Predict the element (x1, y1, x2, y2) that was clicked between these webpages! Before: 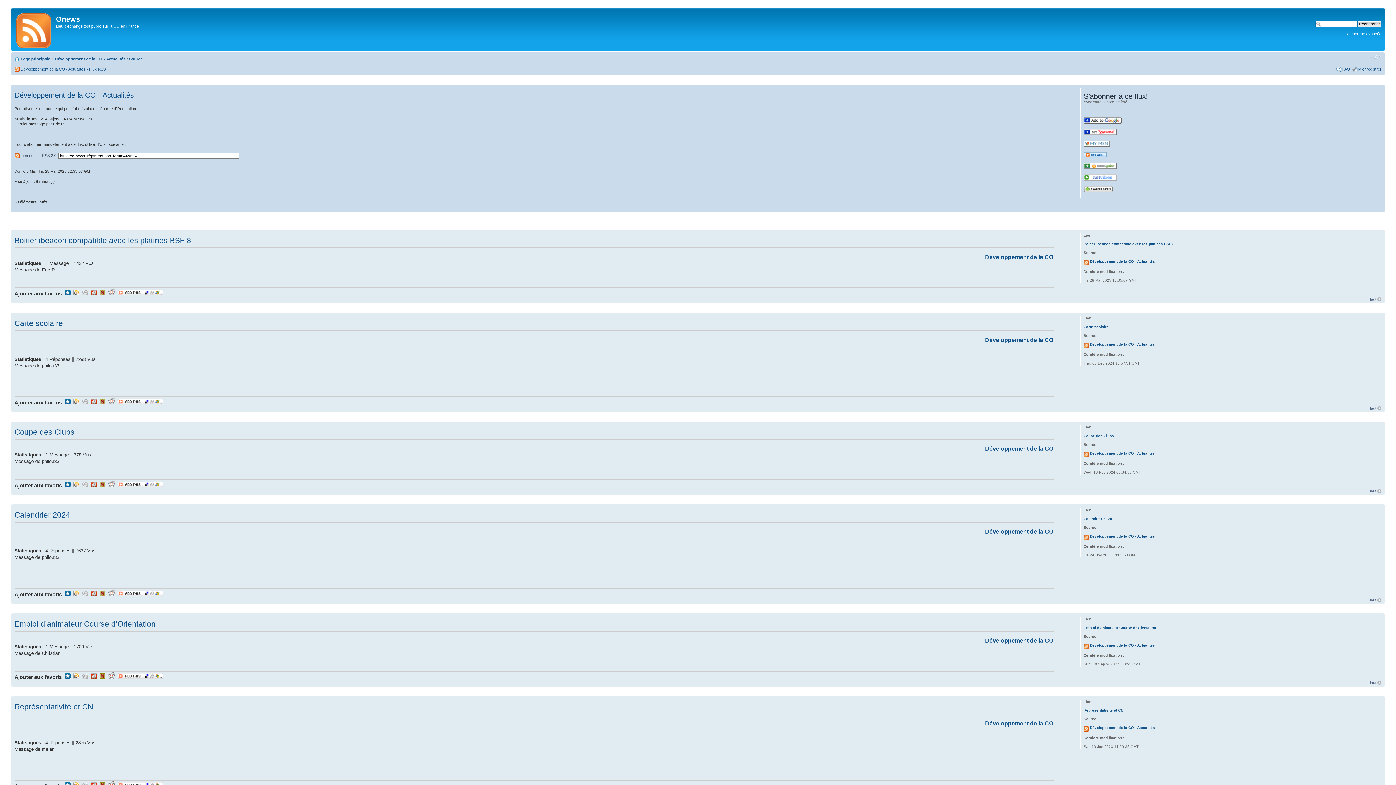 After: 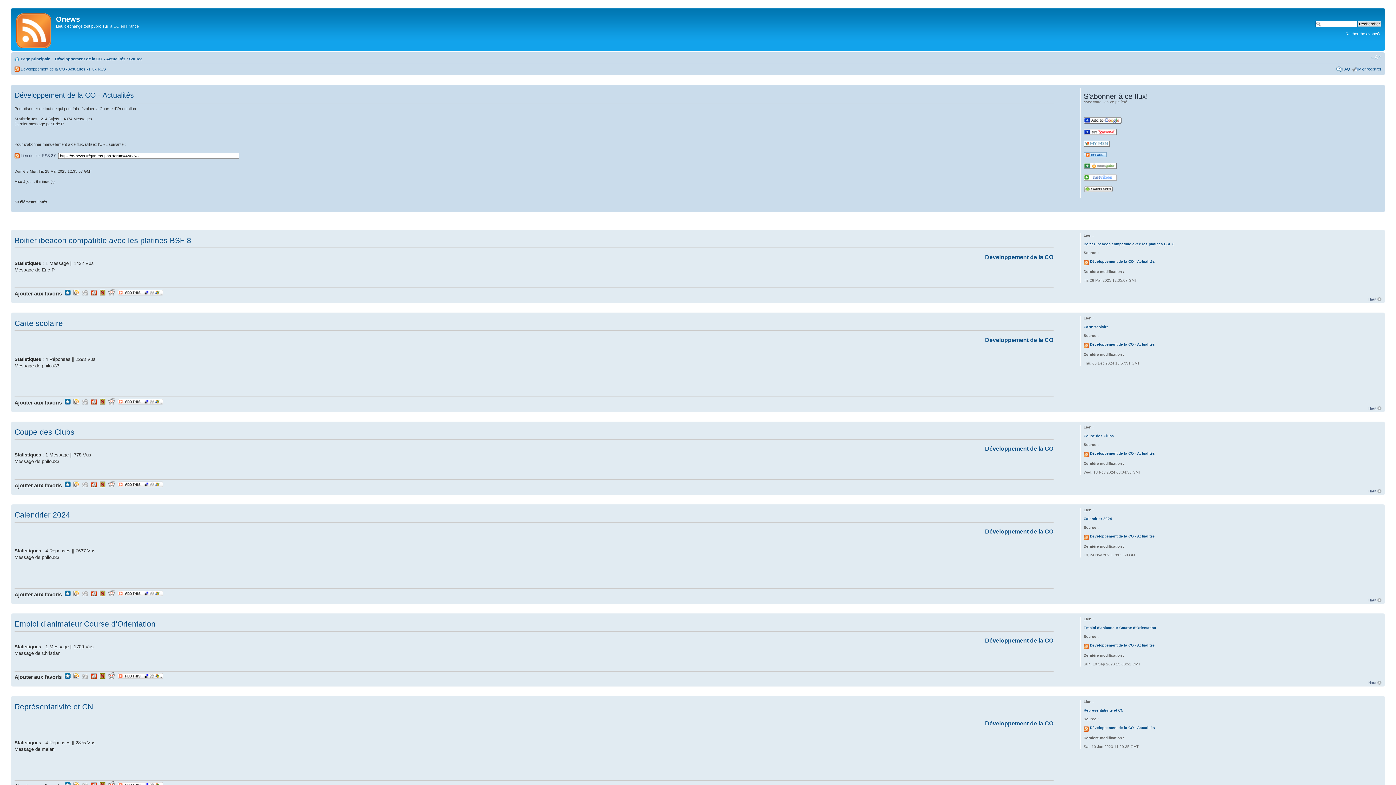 Action: bbox: (117, 674, 163, 680)